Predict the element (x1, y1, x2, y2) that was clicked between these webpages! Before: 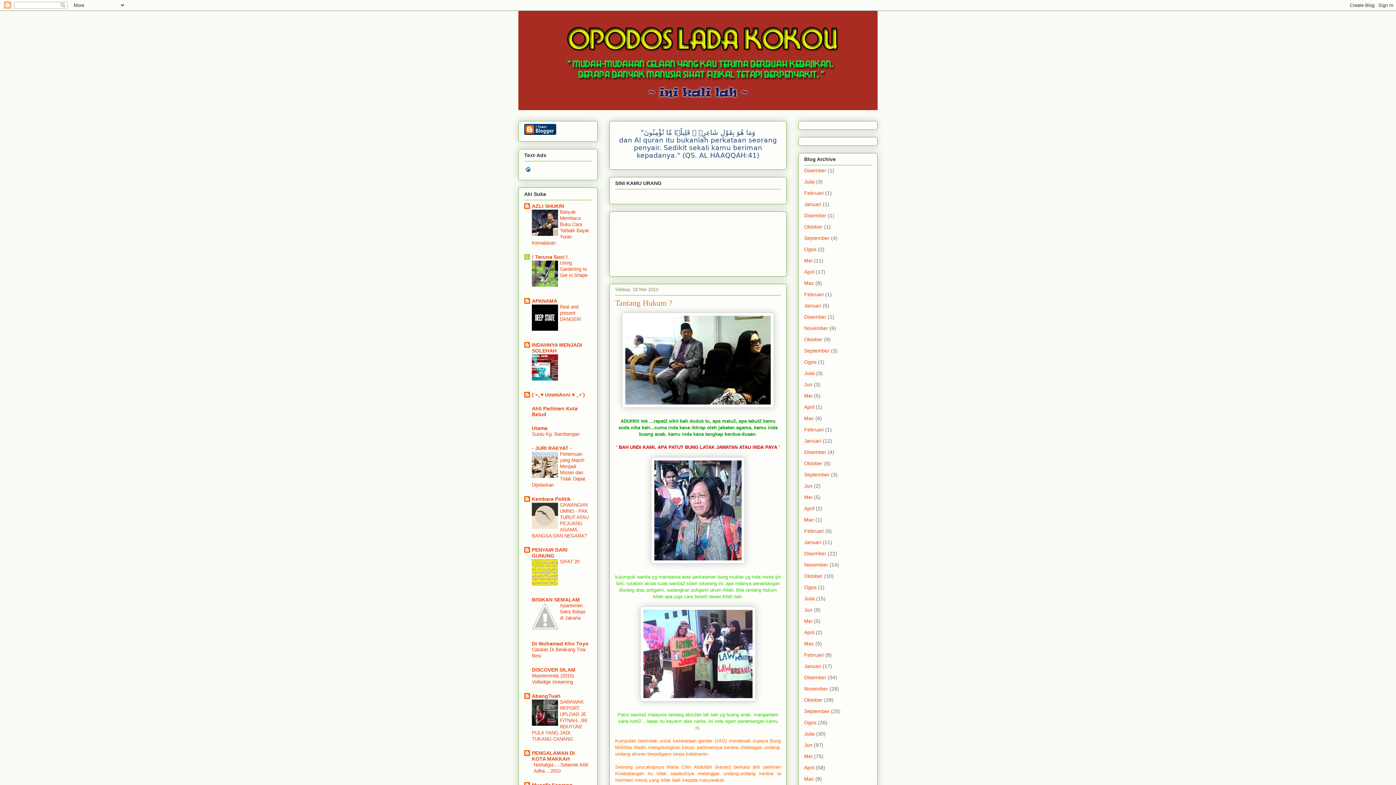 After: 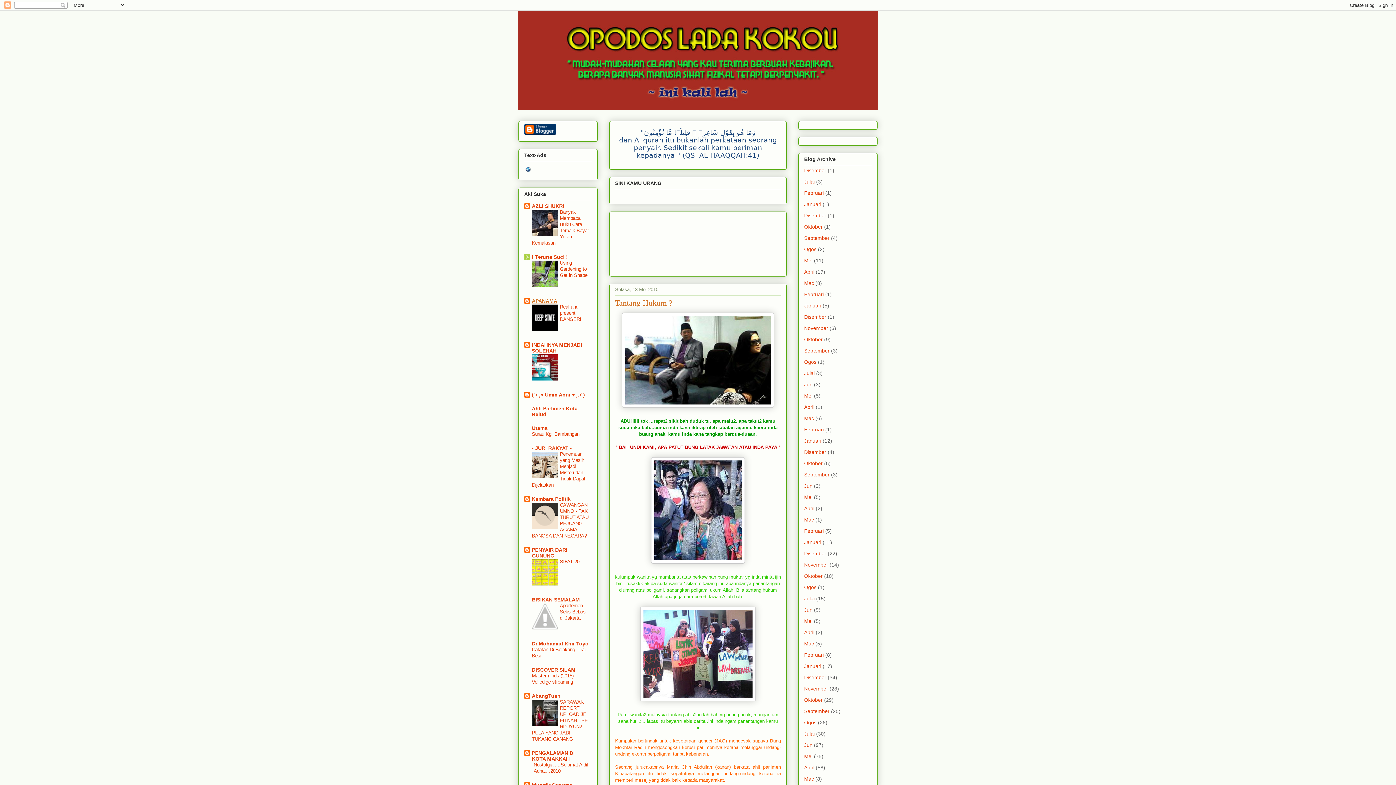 Action: bbox: (532, 298, 557, 303) label: APANAMA